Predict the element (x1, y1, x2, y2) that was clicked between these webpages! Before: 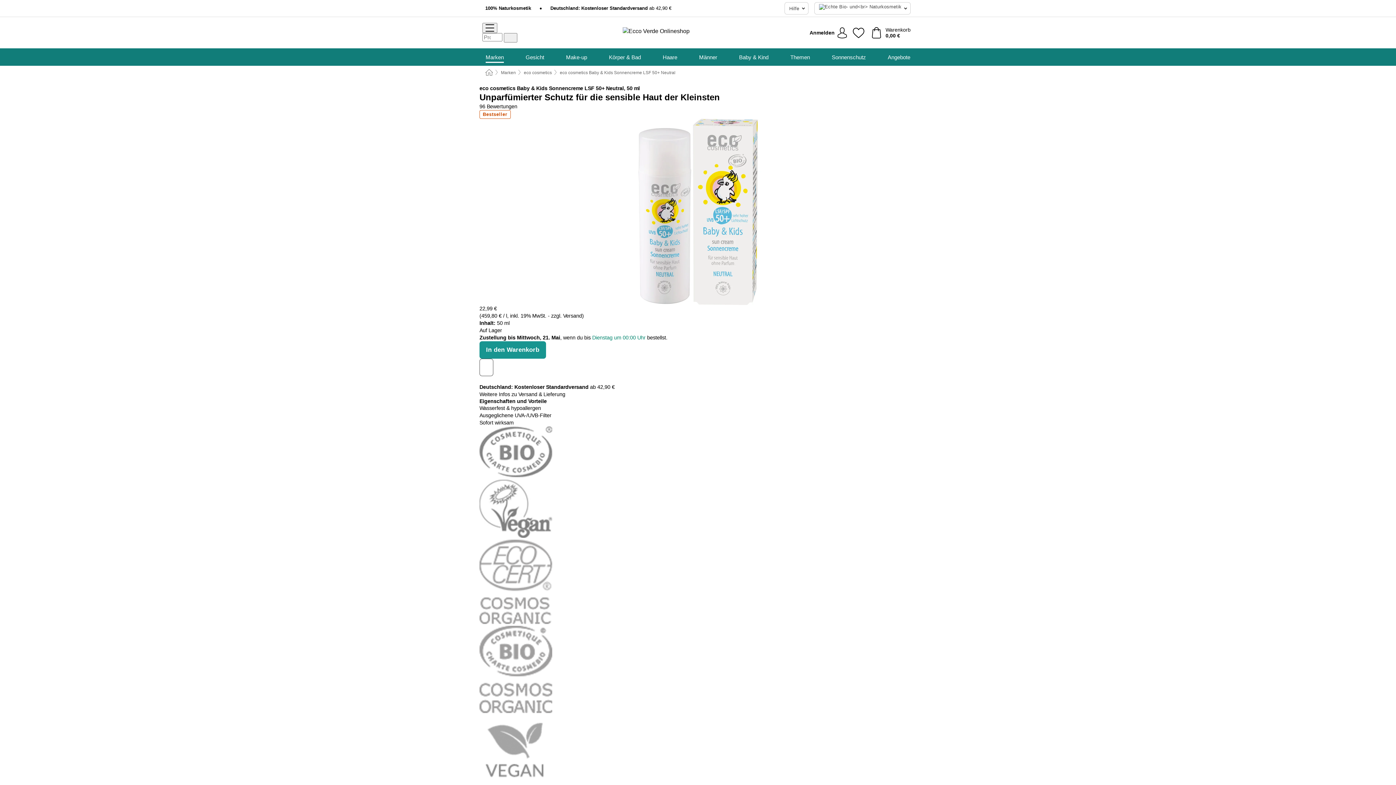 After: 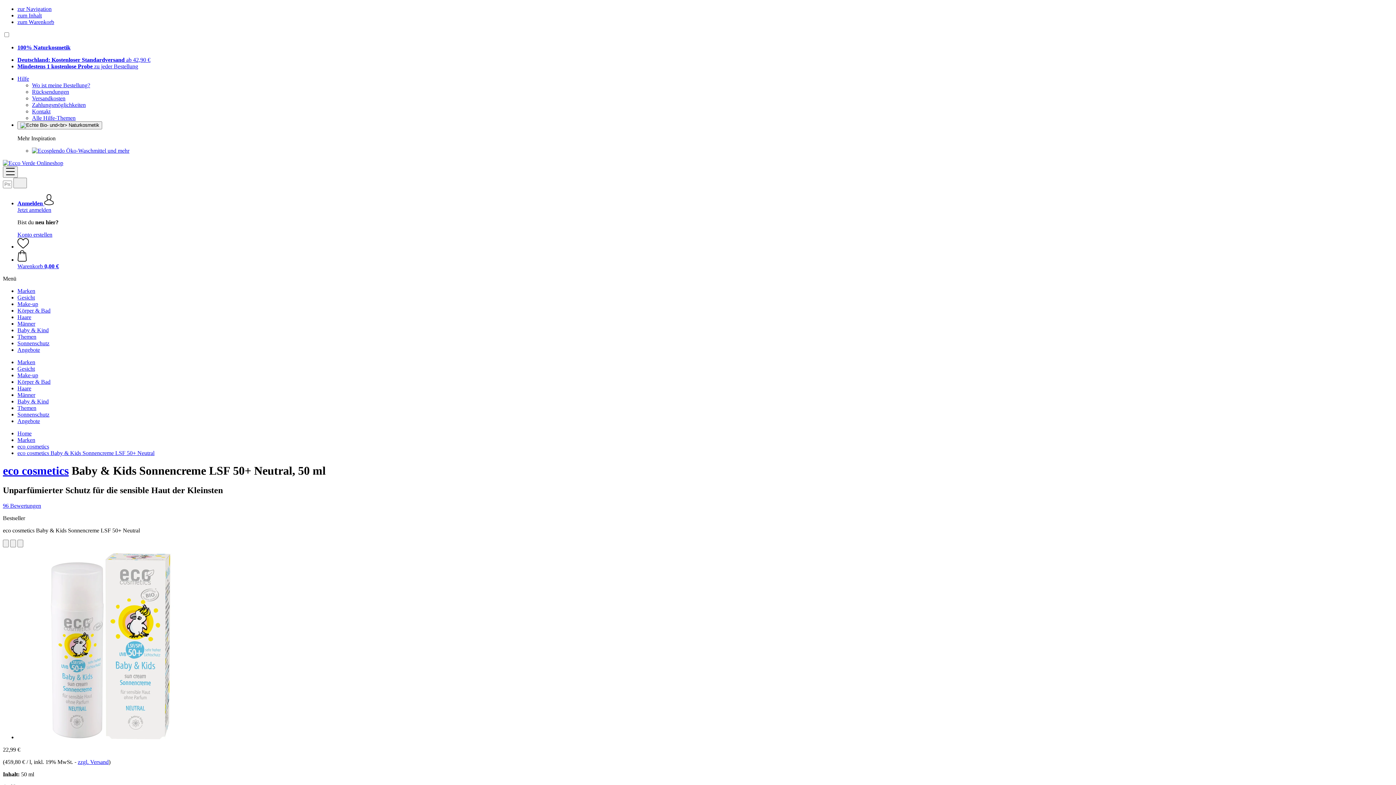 Action: label: eco cosmetics Baby & Kids Sonnencreme LSF 50+ Neutral bbox: (560, 70, 675, 75)